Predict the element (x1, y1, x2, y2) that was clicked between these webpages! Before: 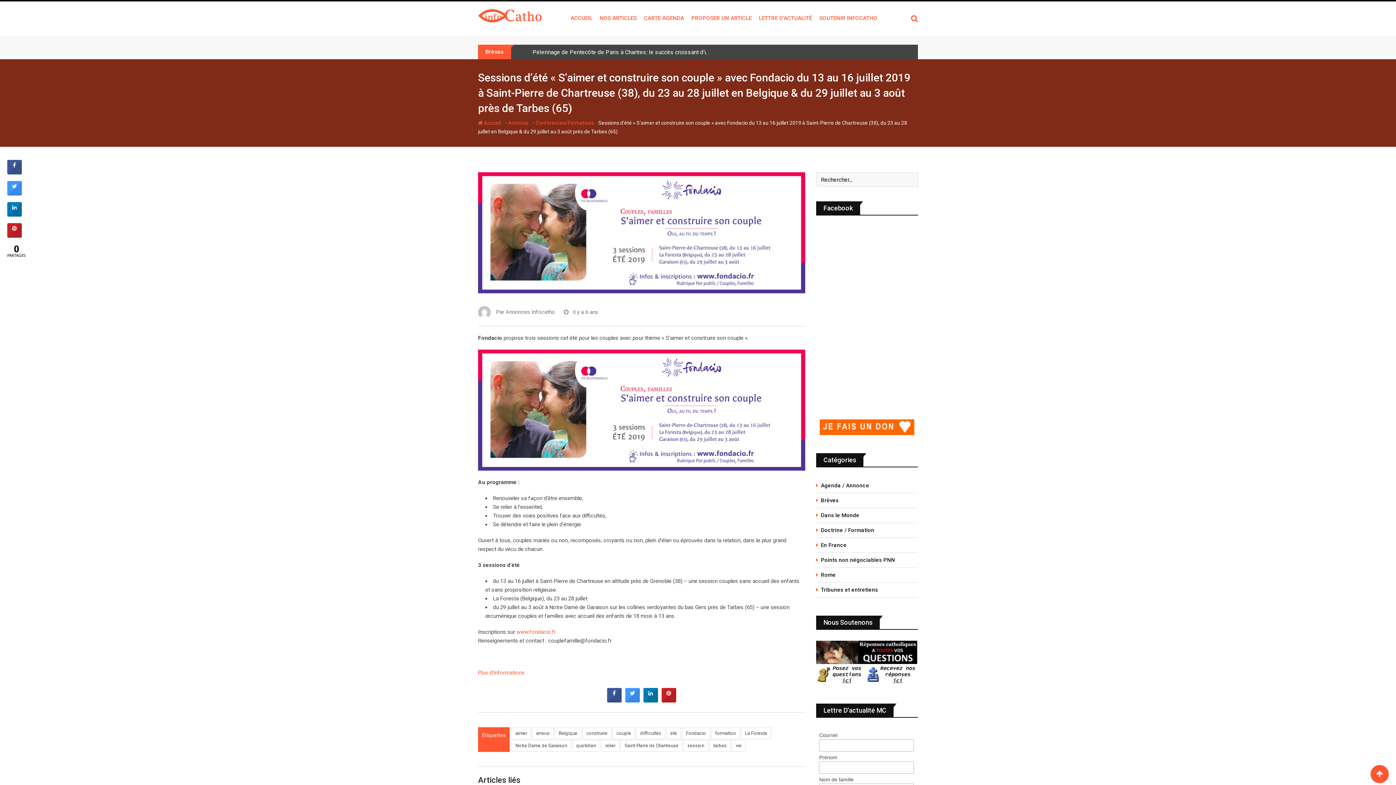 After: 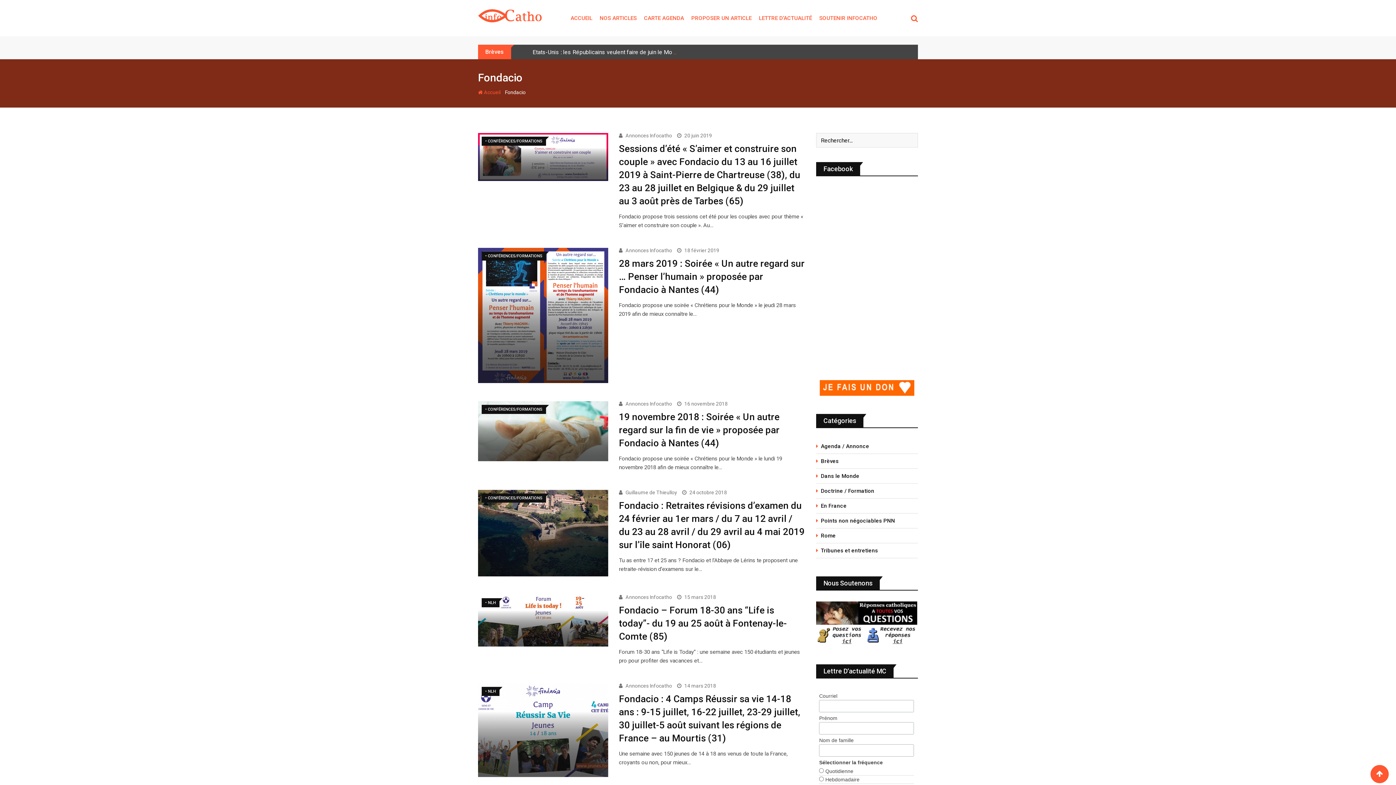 Action: bbox: (682, 728, 710, 739) label: Fondacio